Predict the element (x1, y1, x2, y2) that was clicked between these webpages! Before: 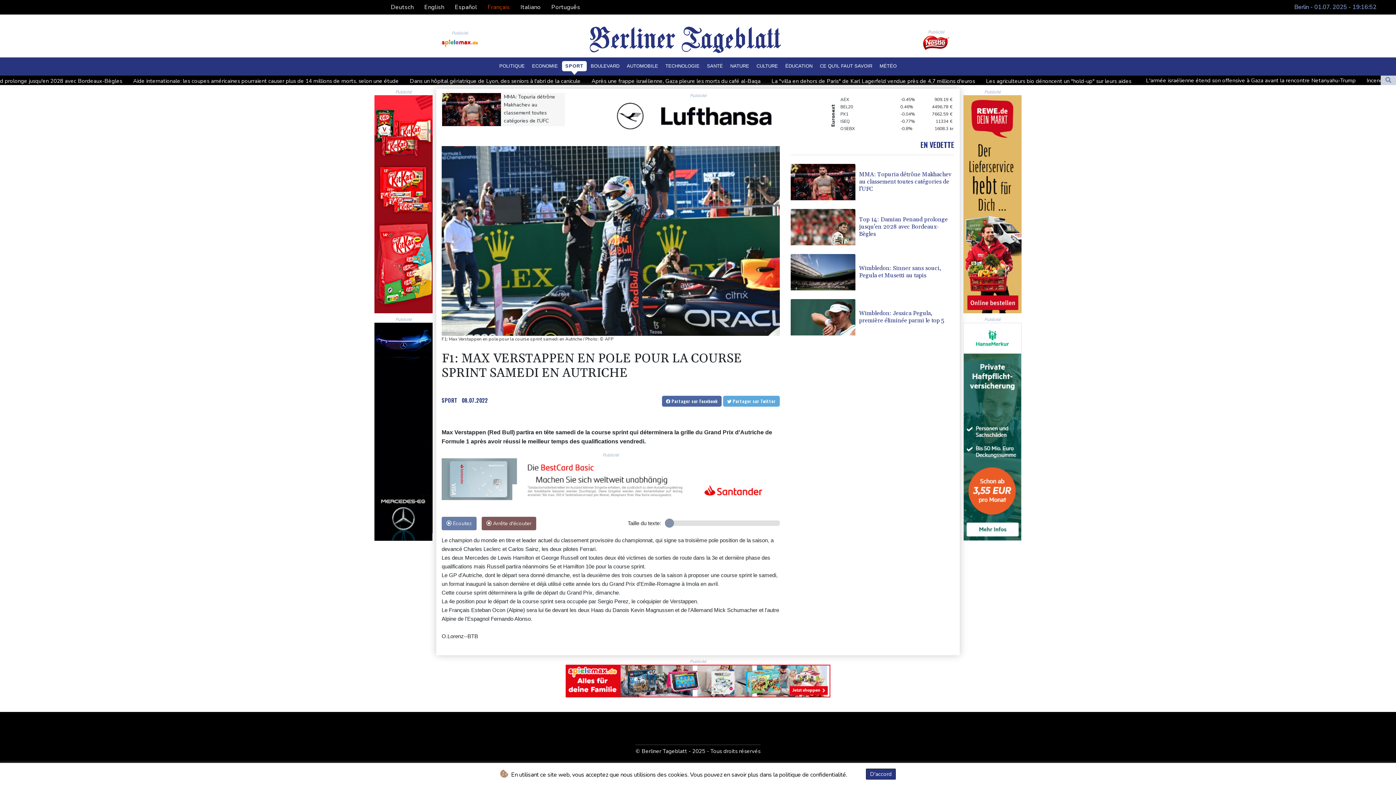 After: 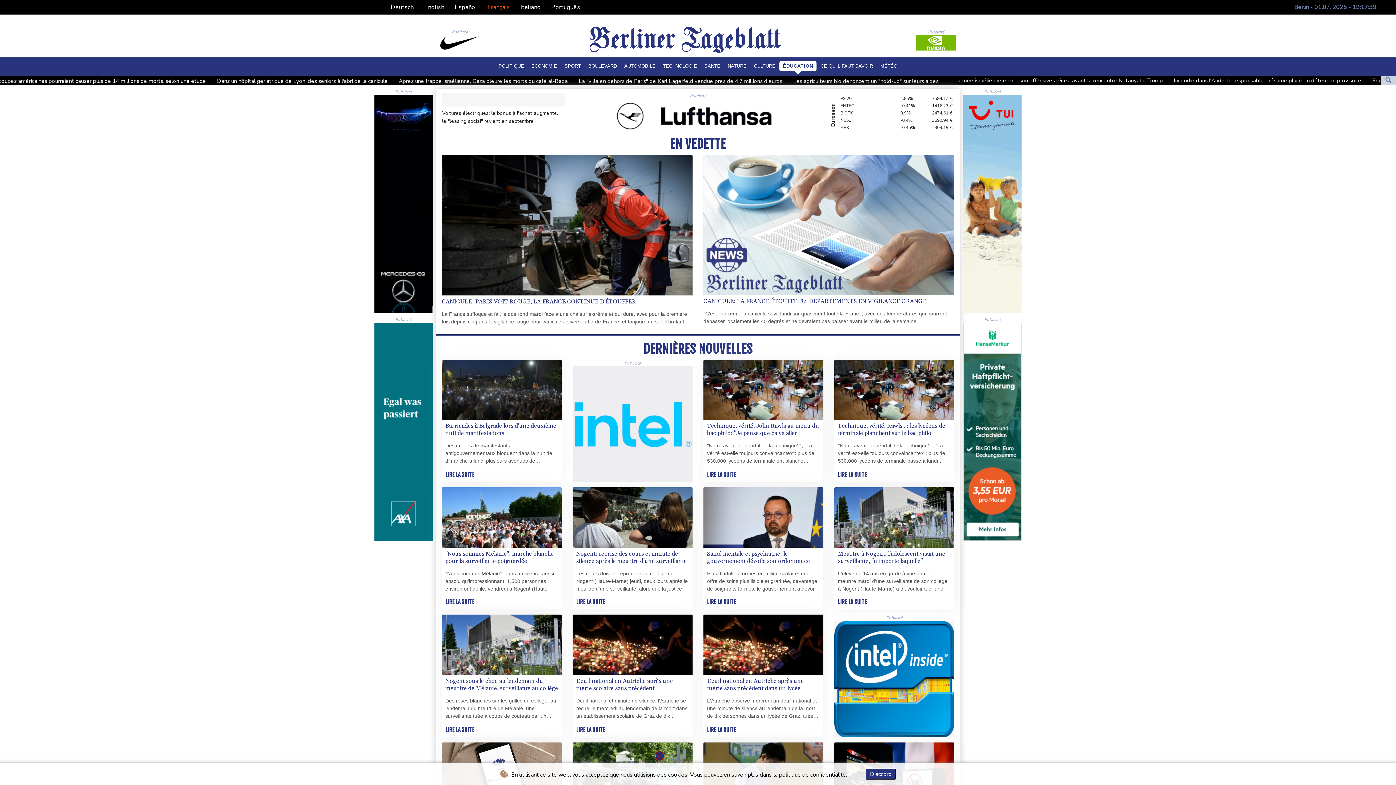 Action: bbox: (782, 61, 816, 71) label: ÉDUCATION